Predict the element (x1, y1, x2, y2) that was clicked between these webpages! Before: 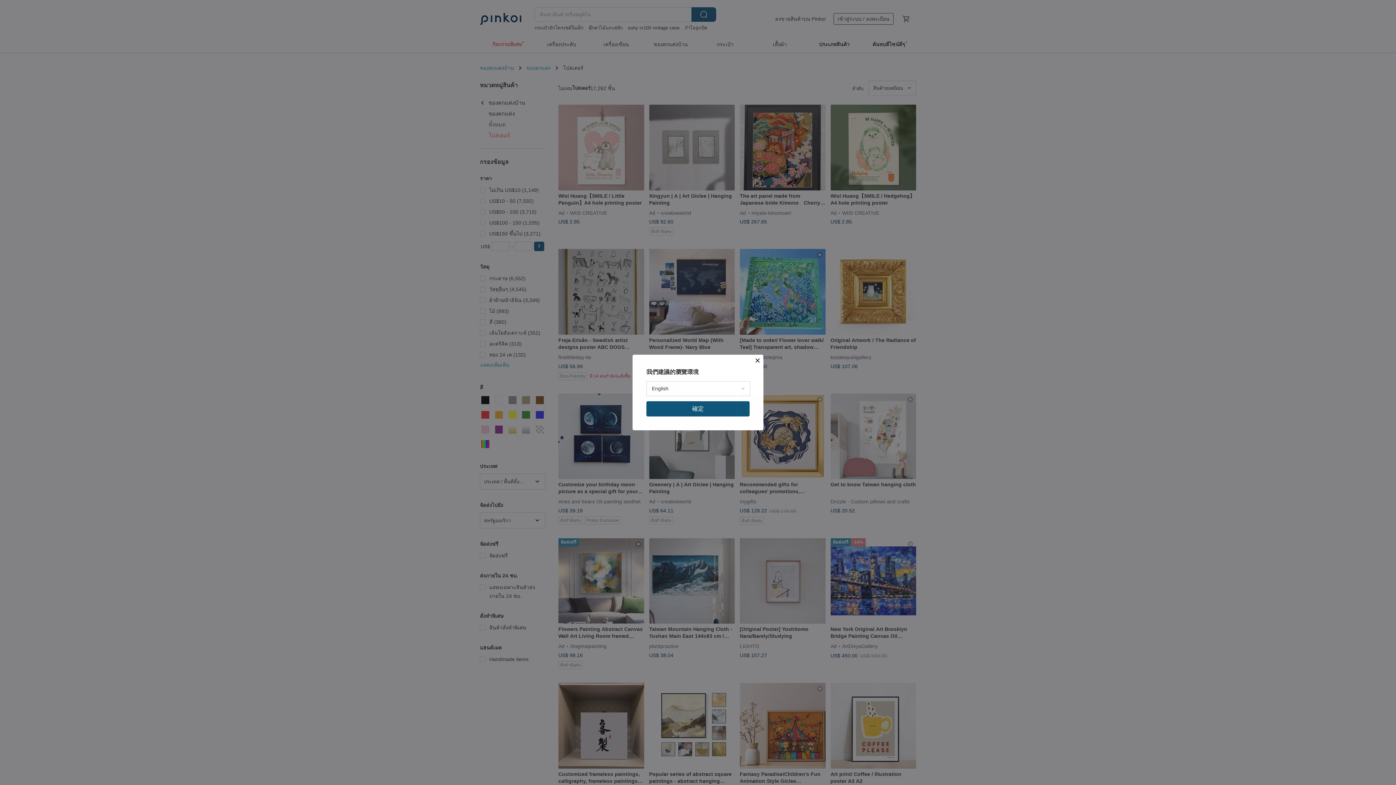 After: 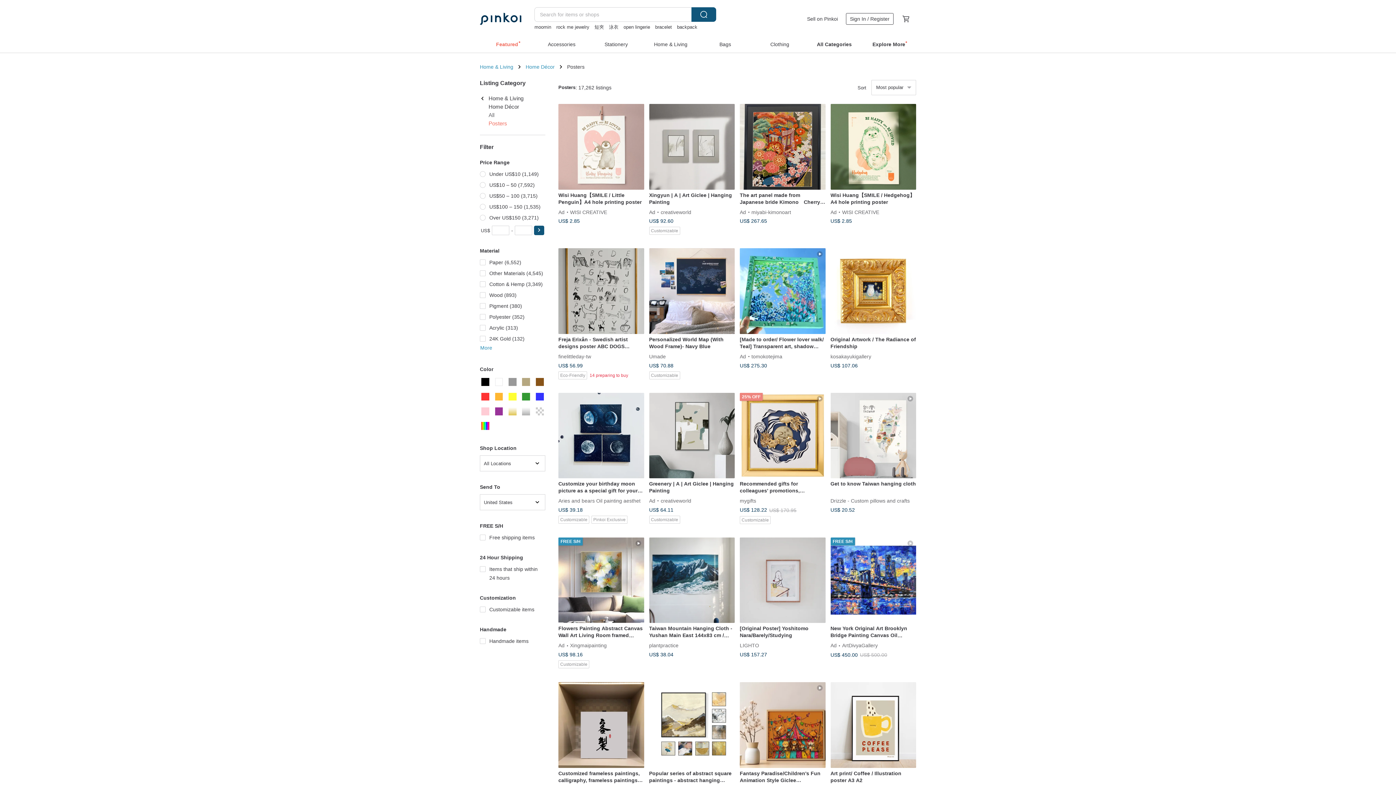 Action: bbox: (646, 401, 749, 416) label: 確定